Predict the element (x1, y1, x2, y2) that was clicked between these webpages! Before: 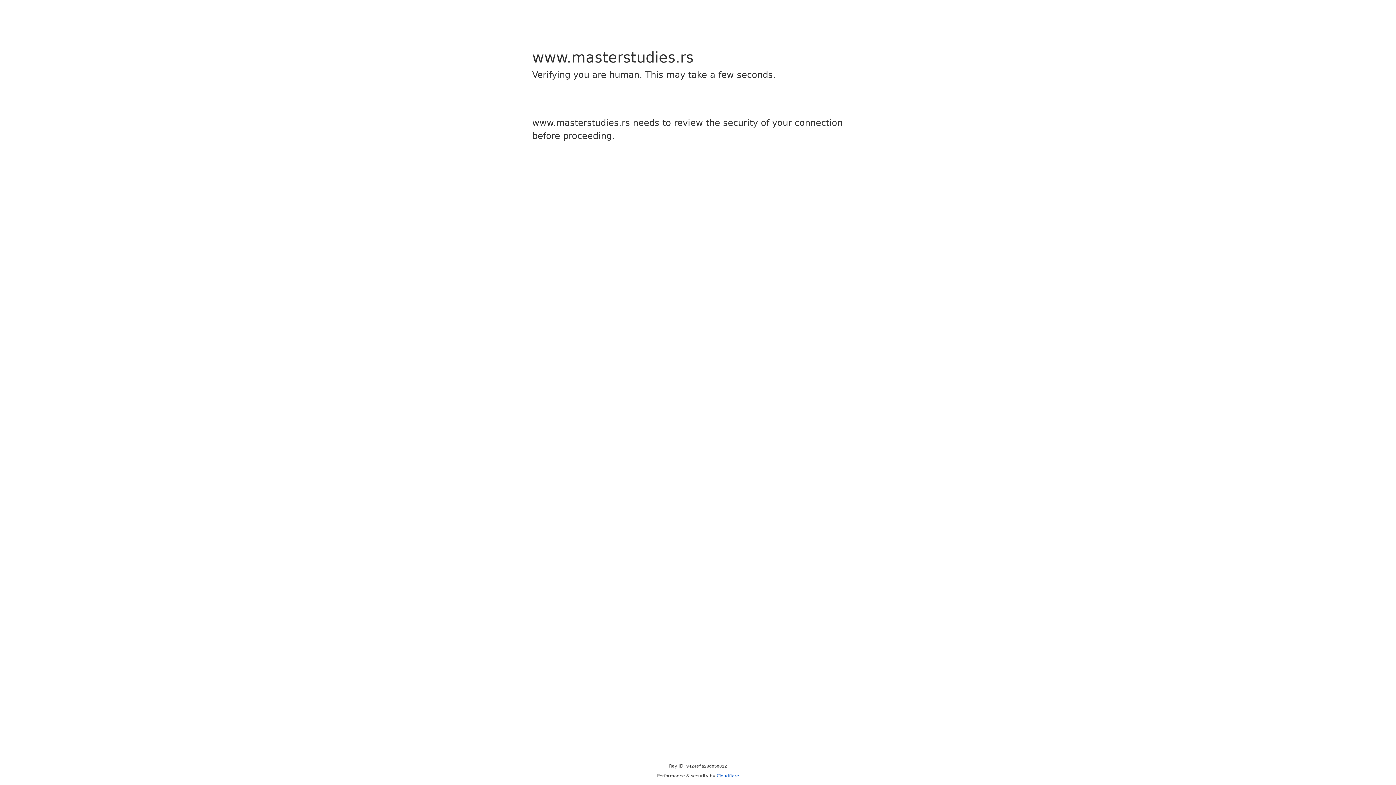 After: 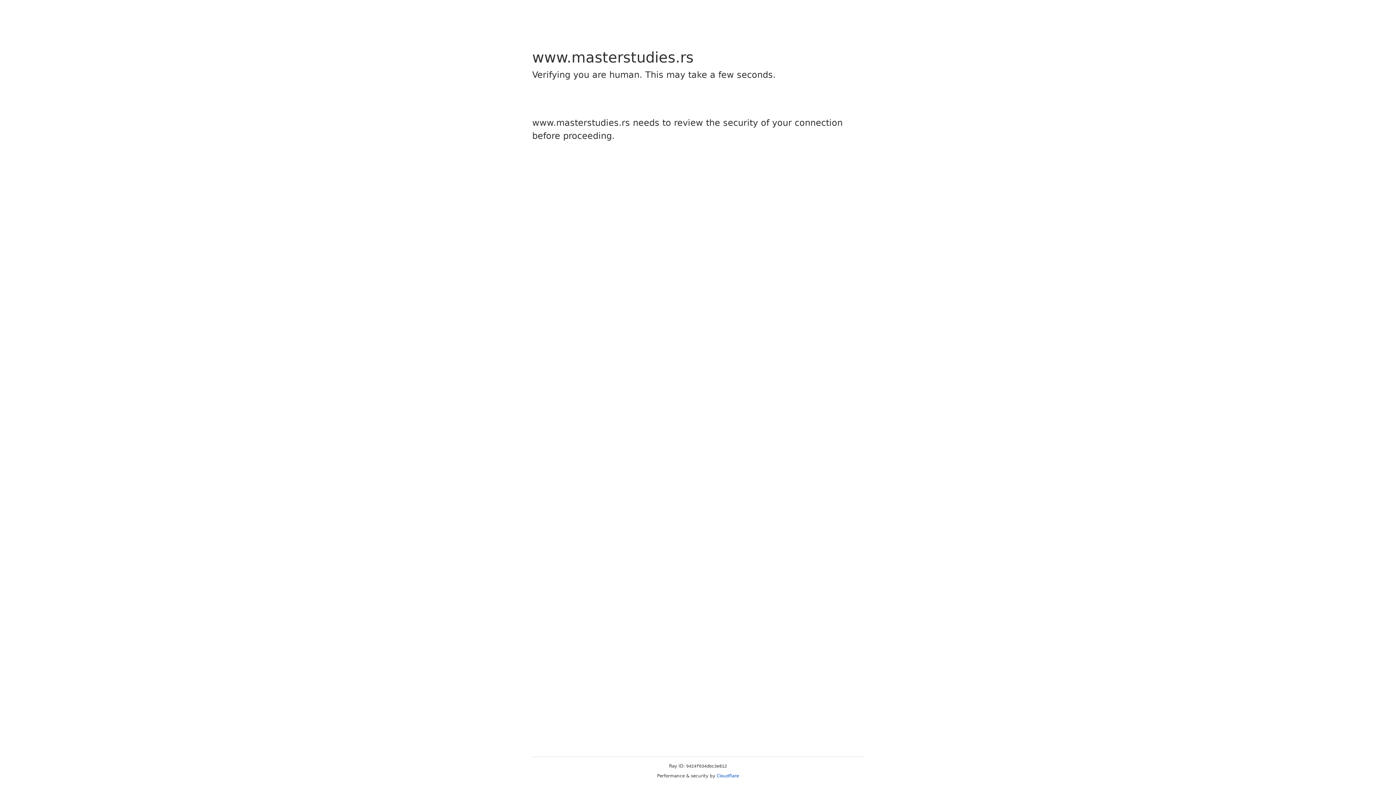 Action: bbox: (716, 773, 739, 778) label: Cloudflare